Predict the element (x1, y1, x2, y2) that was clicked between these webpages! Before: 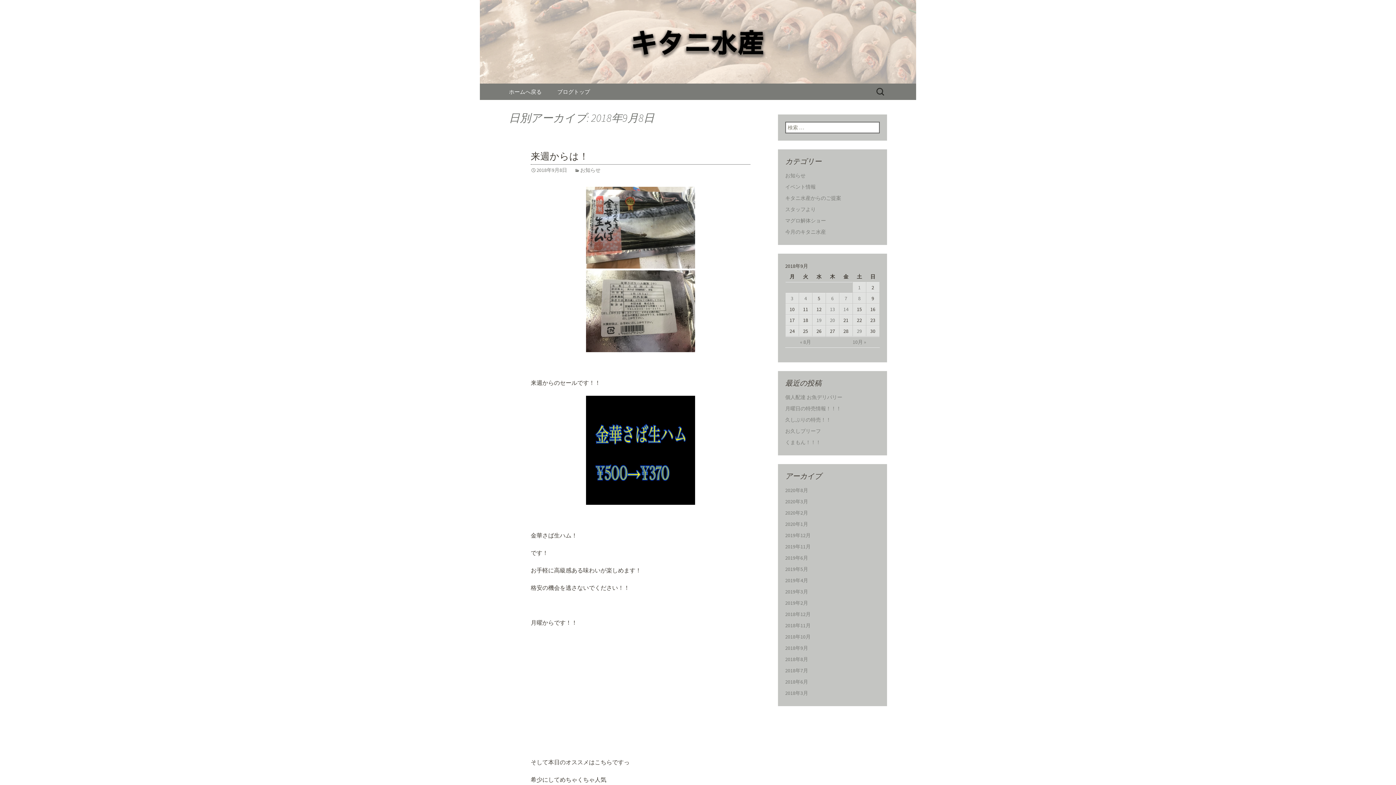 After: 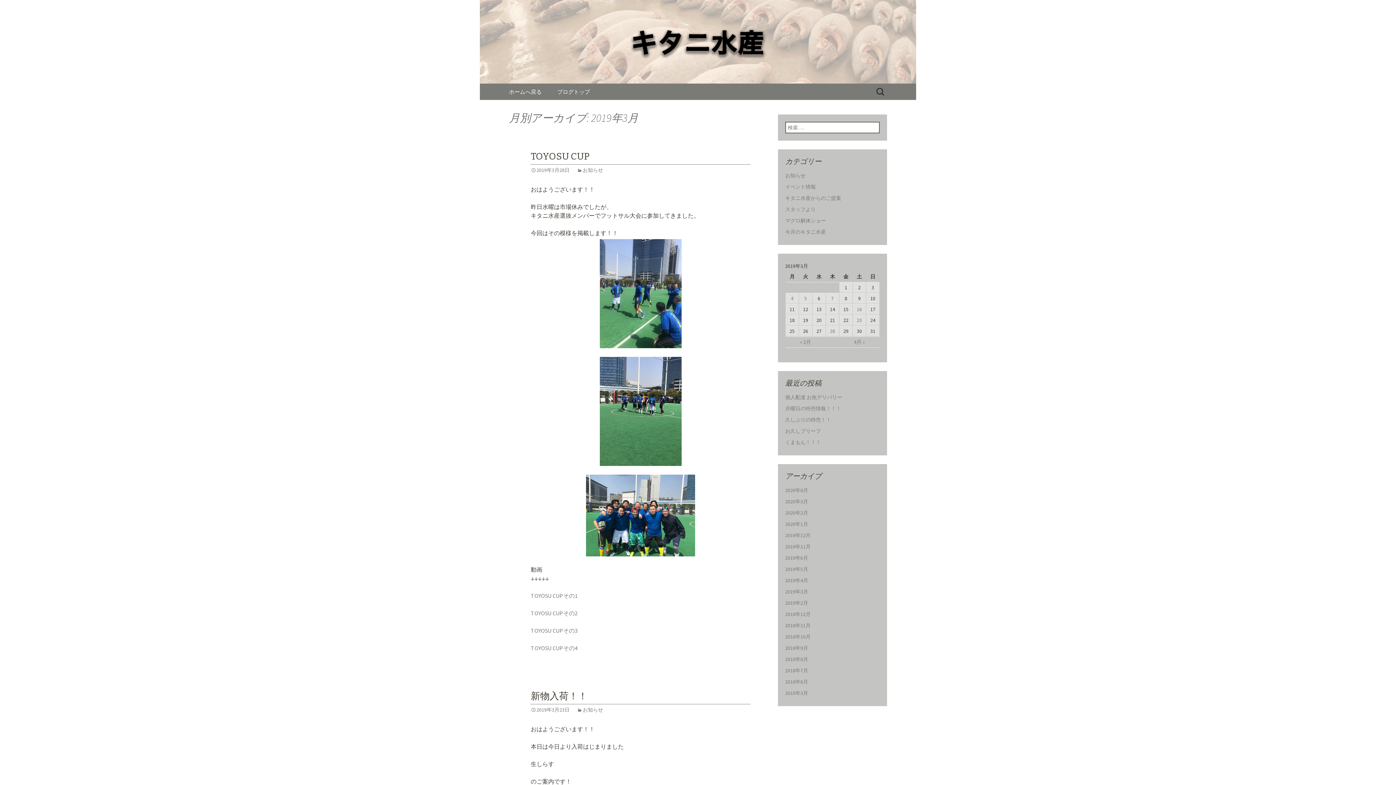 Action: bbox: (785, 588, 808, 595) label: 2019年3月